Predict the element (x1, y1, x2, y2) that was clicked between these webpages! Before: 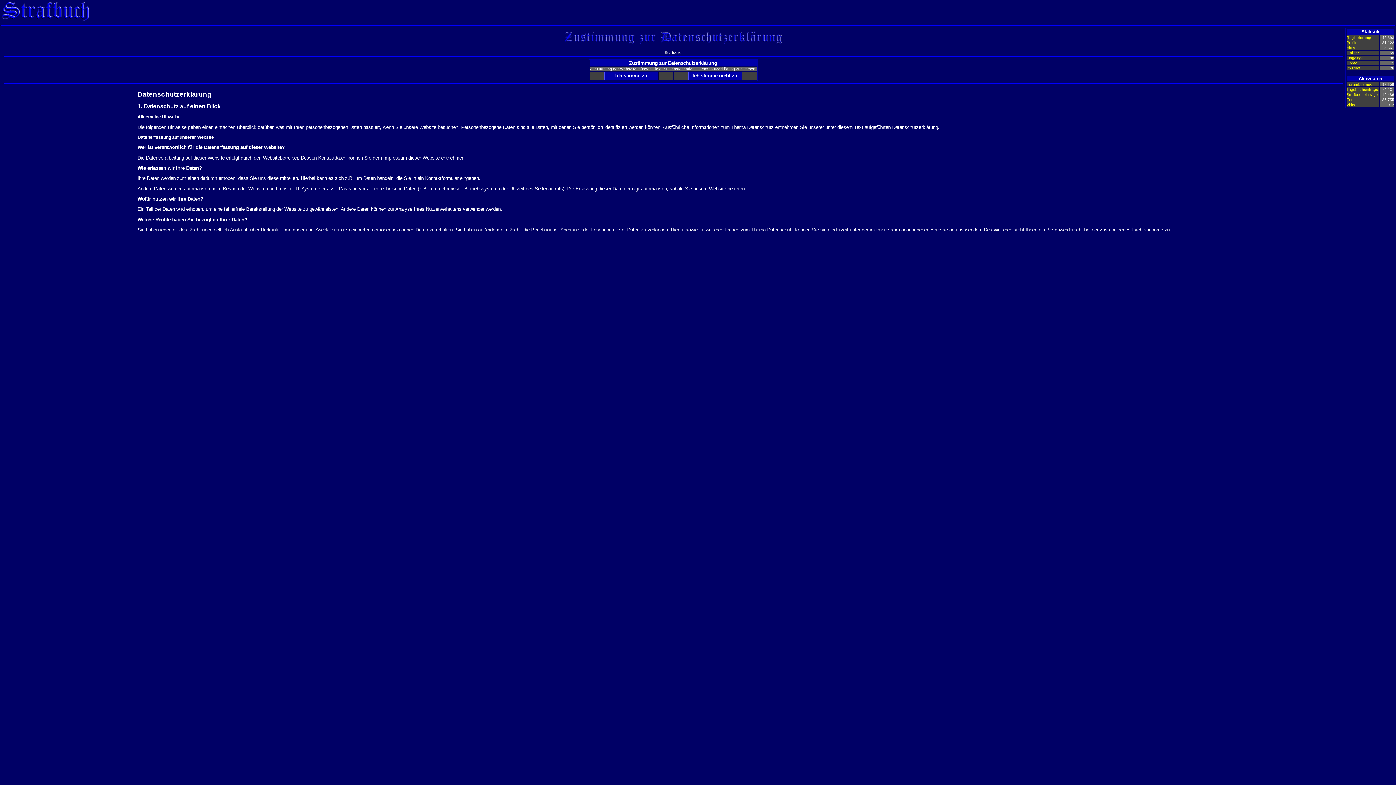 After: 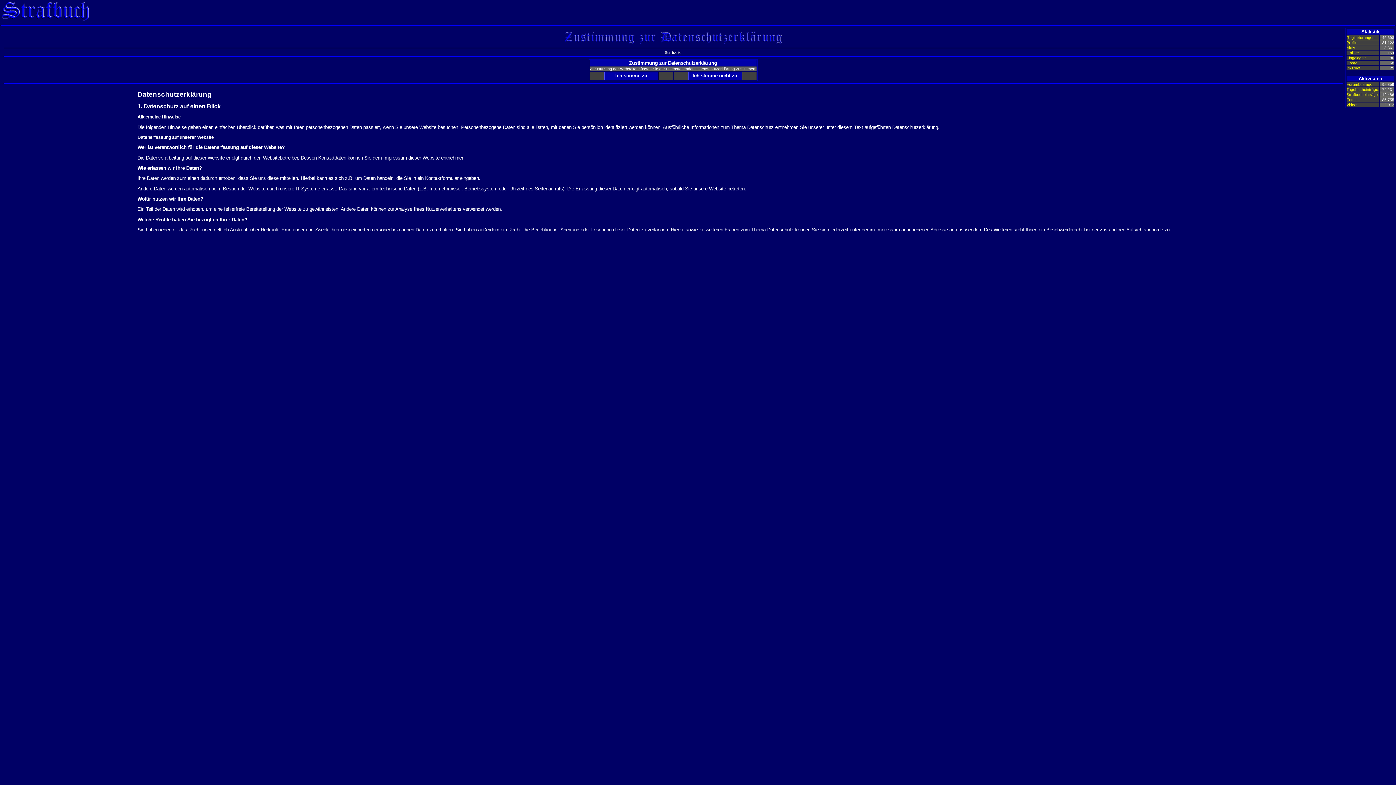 Action: bbox: (0, 18, 90, 23)